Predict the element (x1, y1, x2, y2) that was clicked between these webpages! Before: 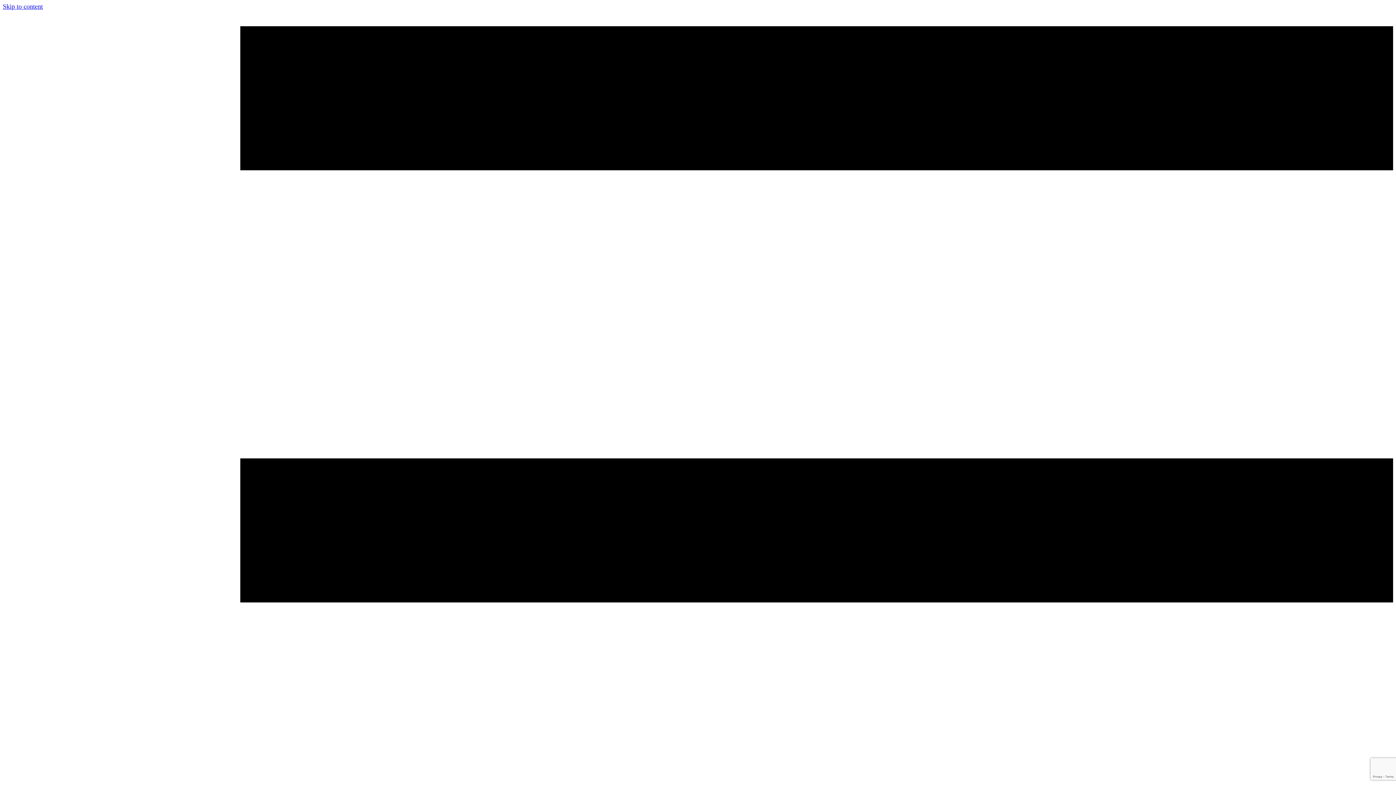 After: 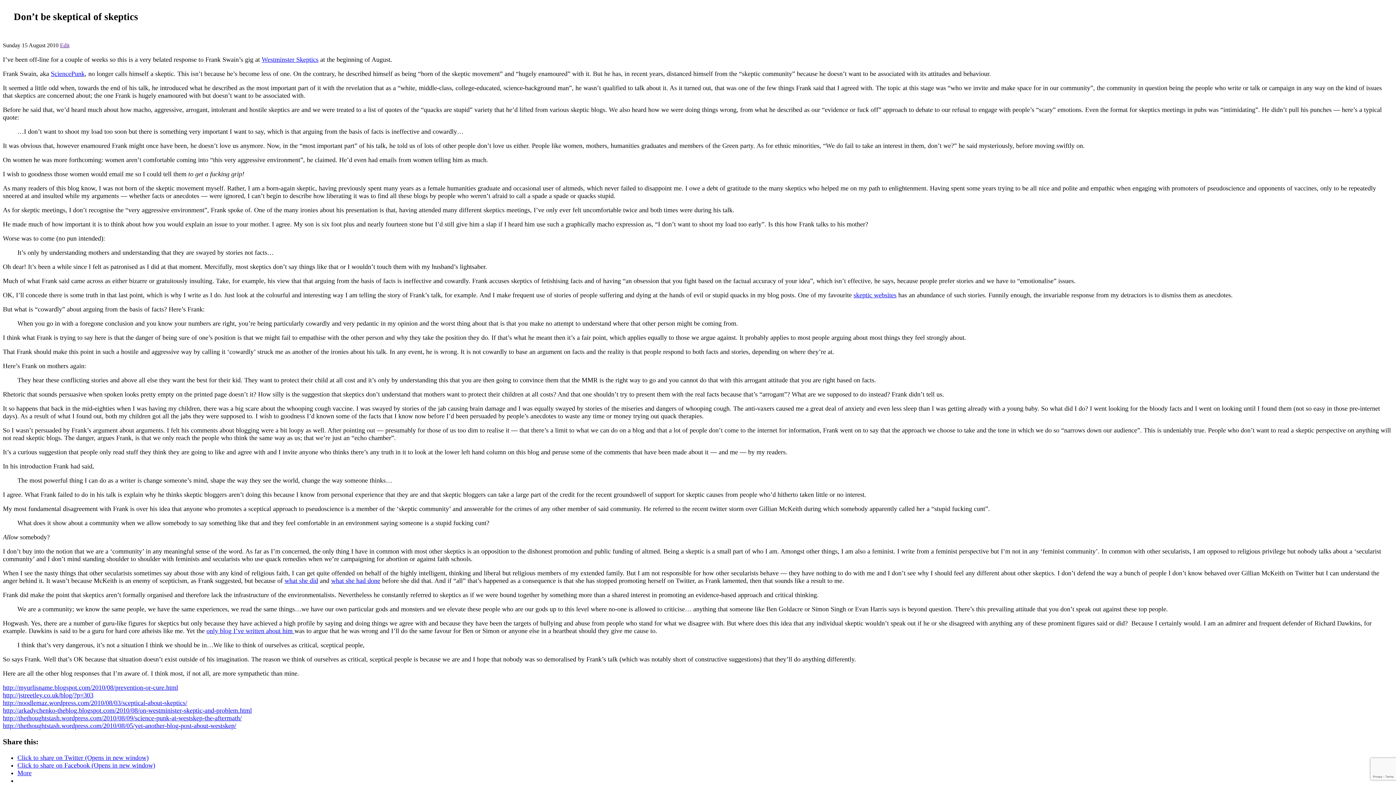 Action: bbox: (2, 2, 42, 10) label: Skip to content